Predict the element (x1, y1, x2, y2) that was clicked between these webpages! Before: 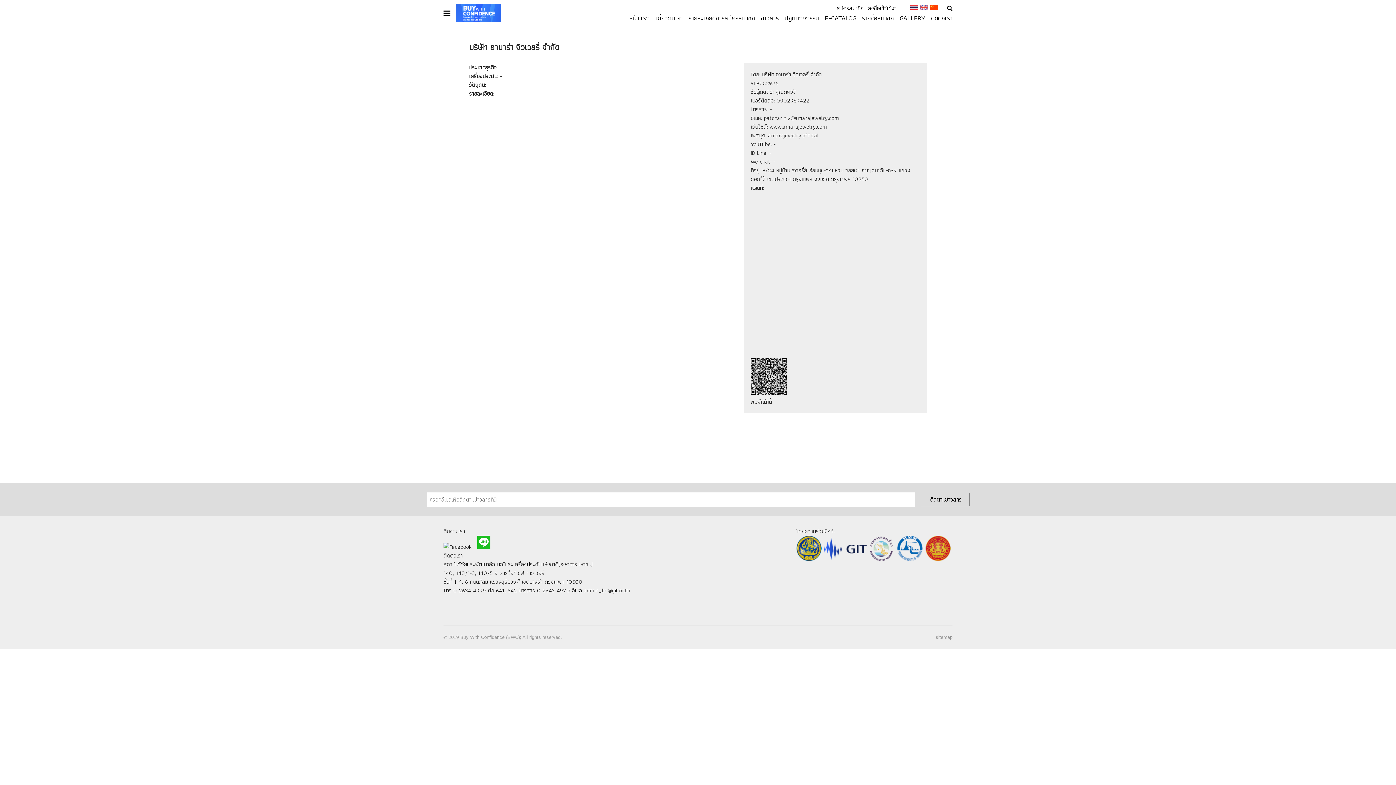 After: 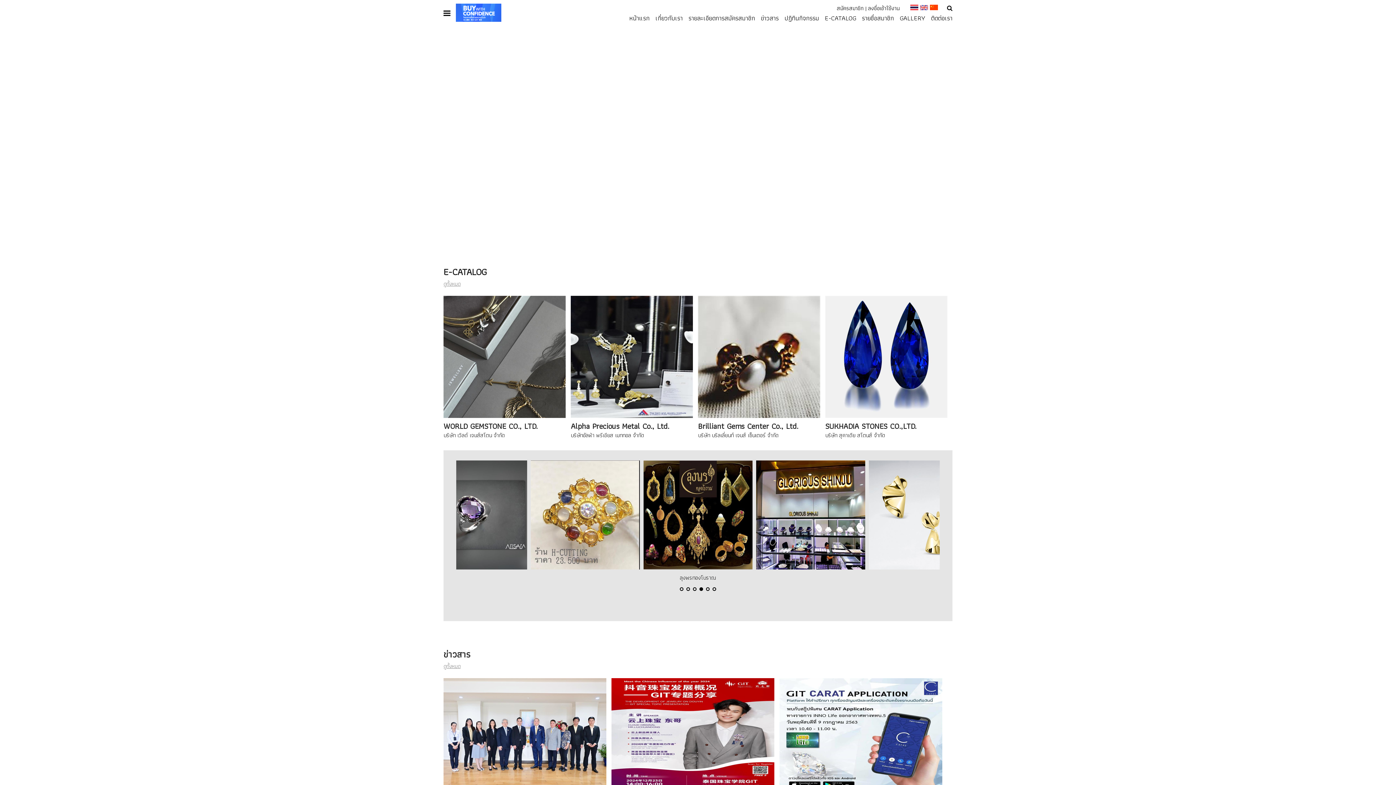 Action: label: หน้าแรก bbox: (626, 12, 652, 24)